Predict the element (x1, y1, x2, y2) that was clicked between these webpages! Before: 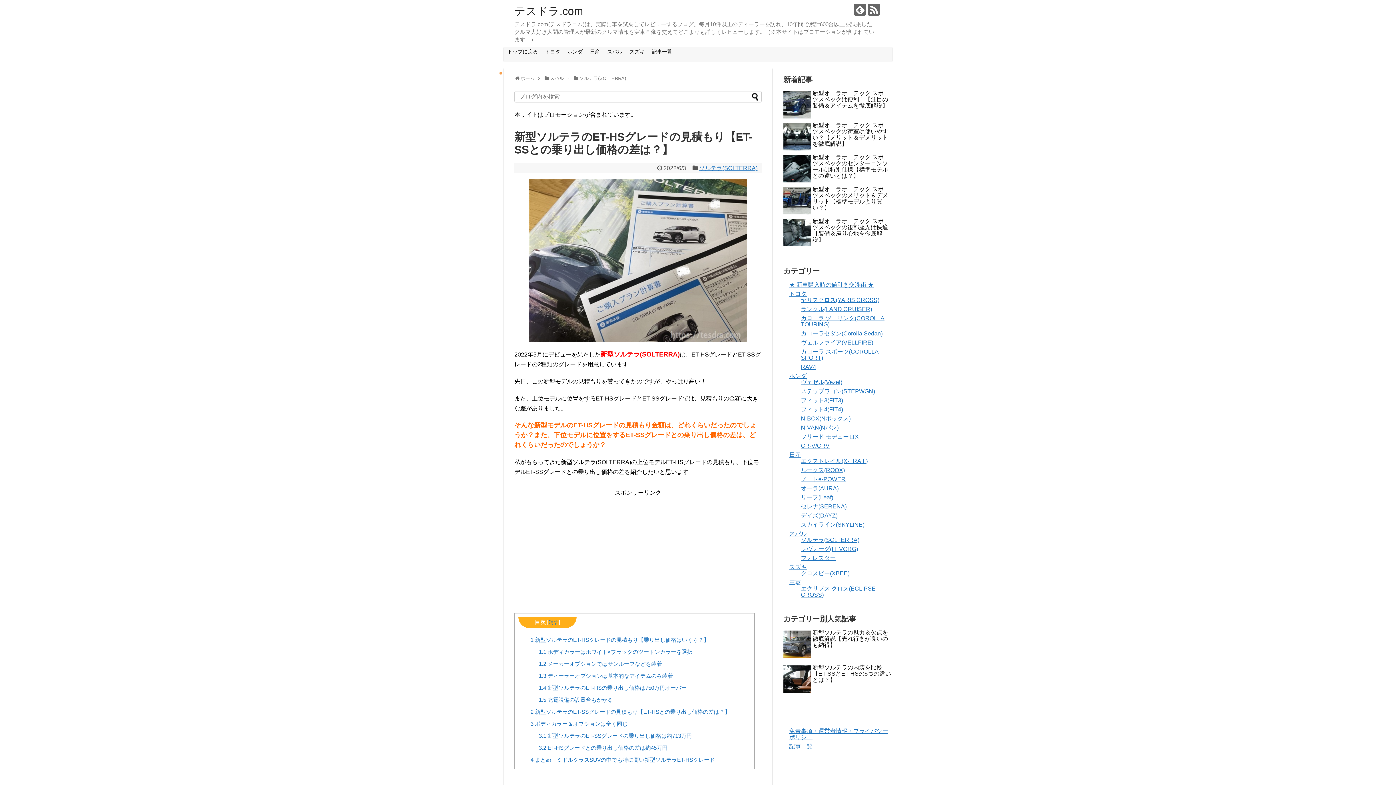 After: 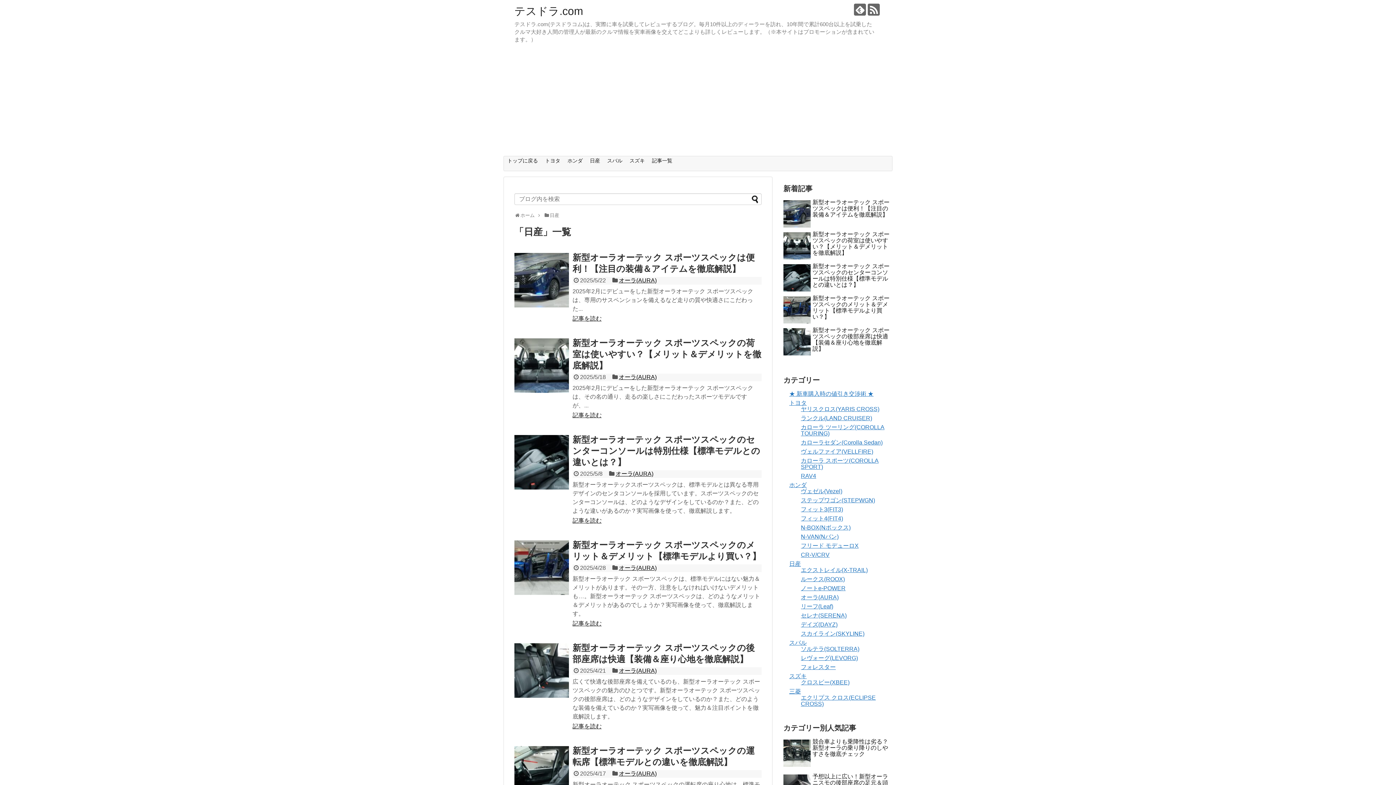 Action: label: 日産 bbox: (789, 452, 801, 458)